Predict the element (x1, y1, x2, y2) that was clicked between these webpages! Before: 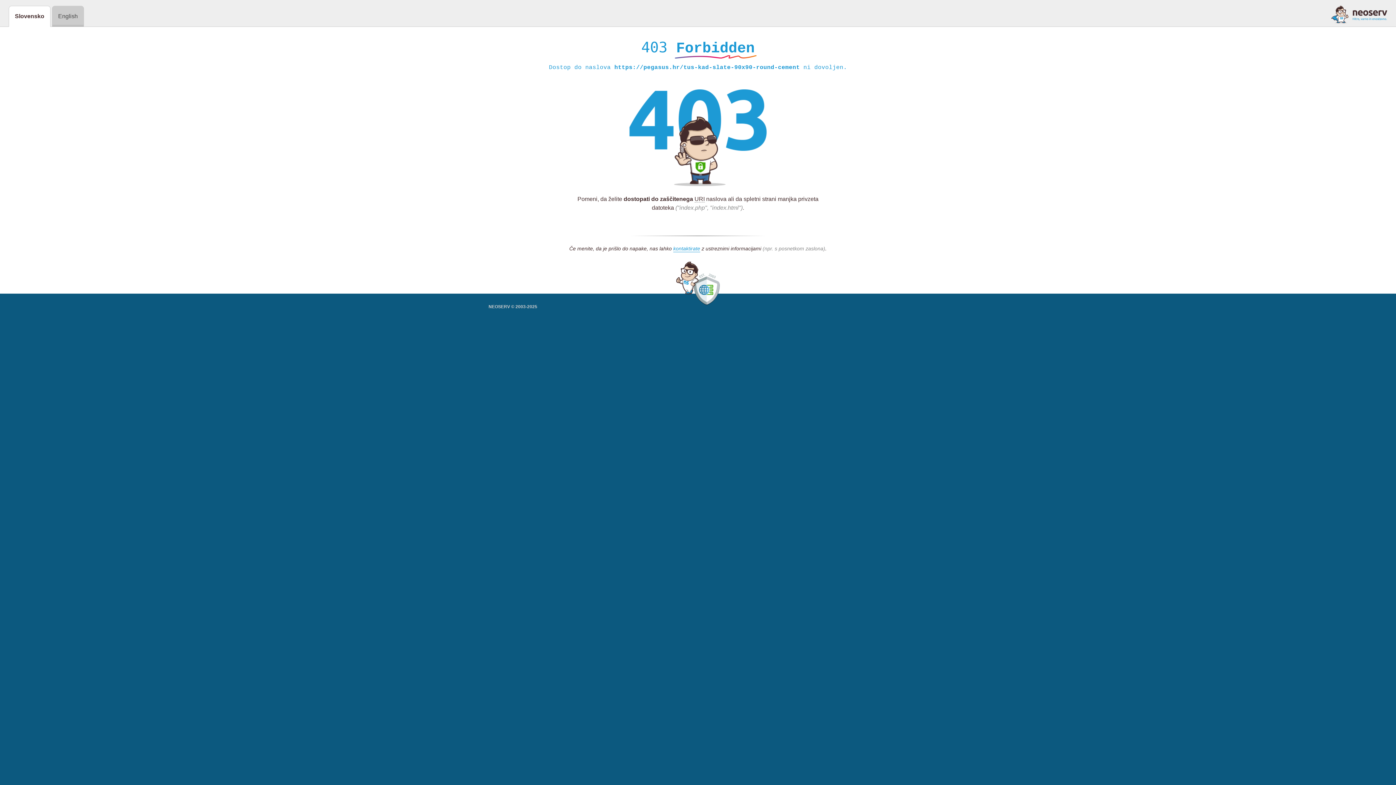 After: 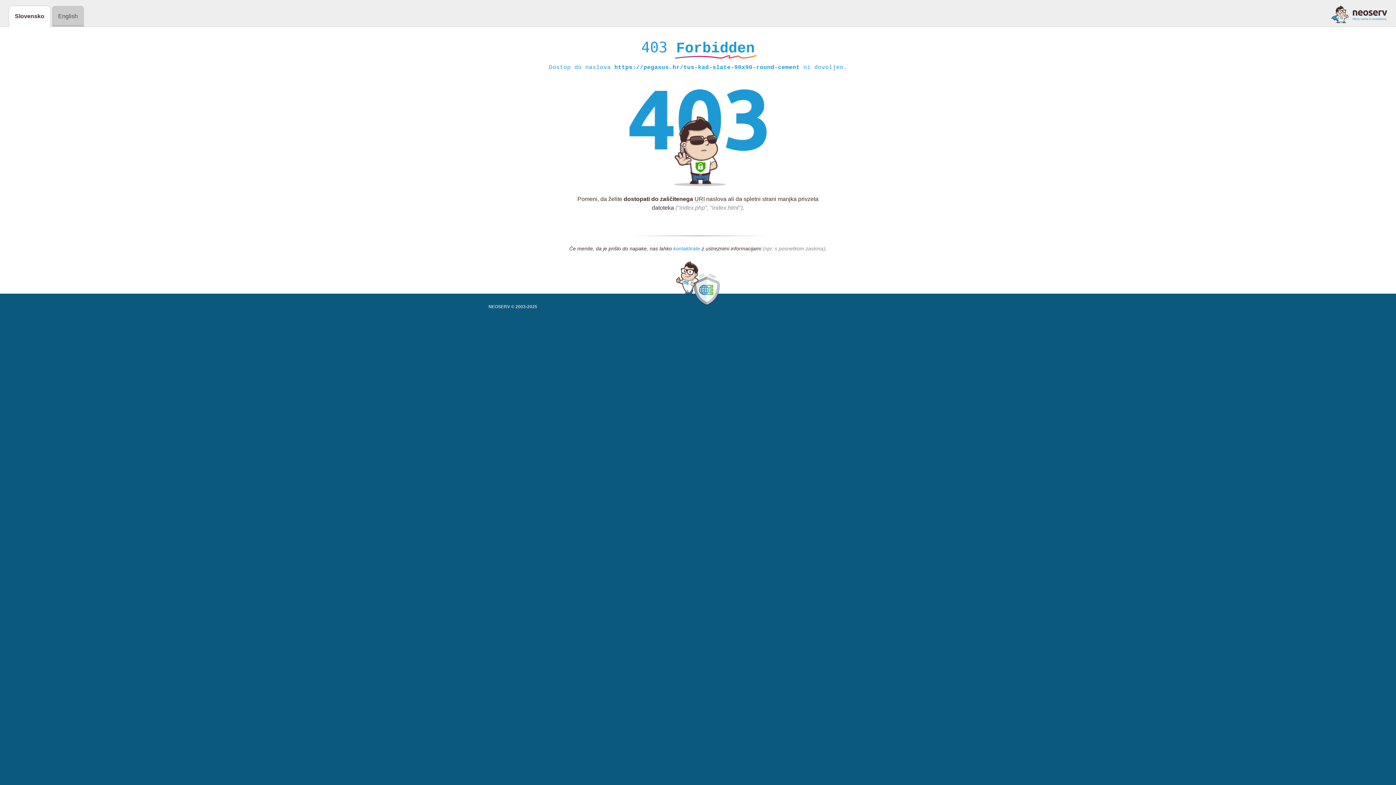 Action: label: kontaktirate bbox: (673, 245, 700, 252)